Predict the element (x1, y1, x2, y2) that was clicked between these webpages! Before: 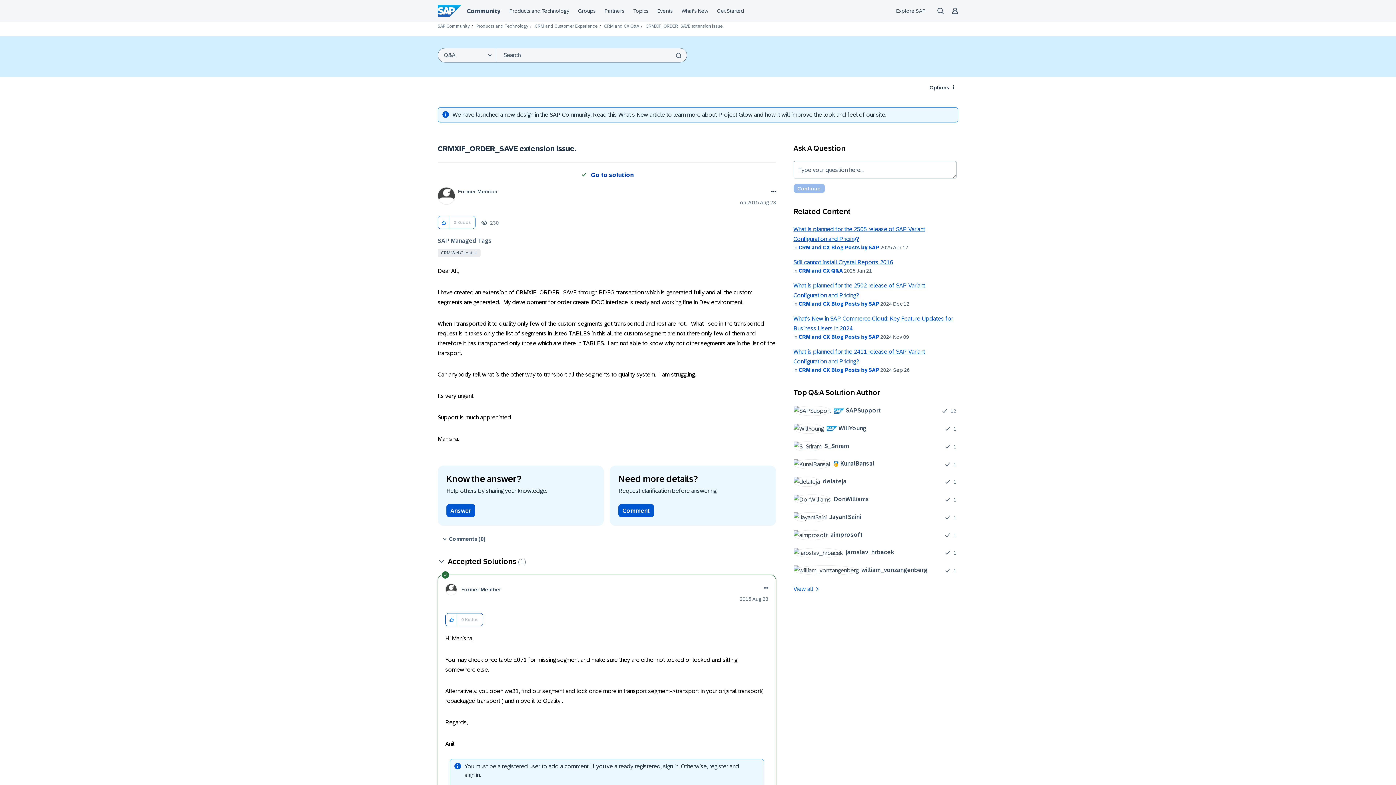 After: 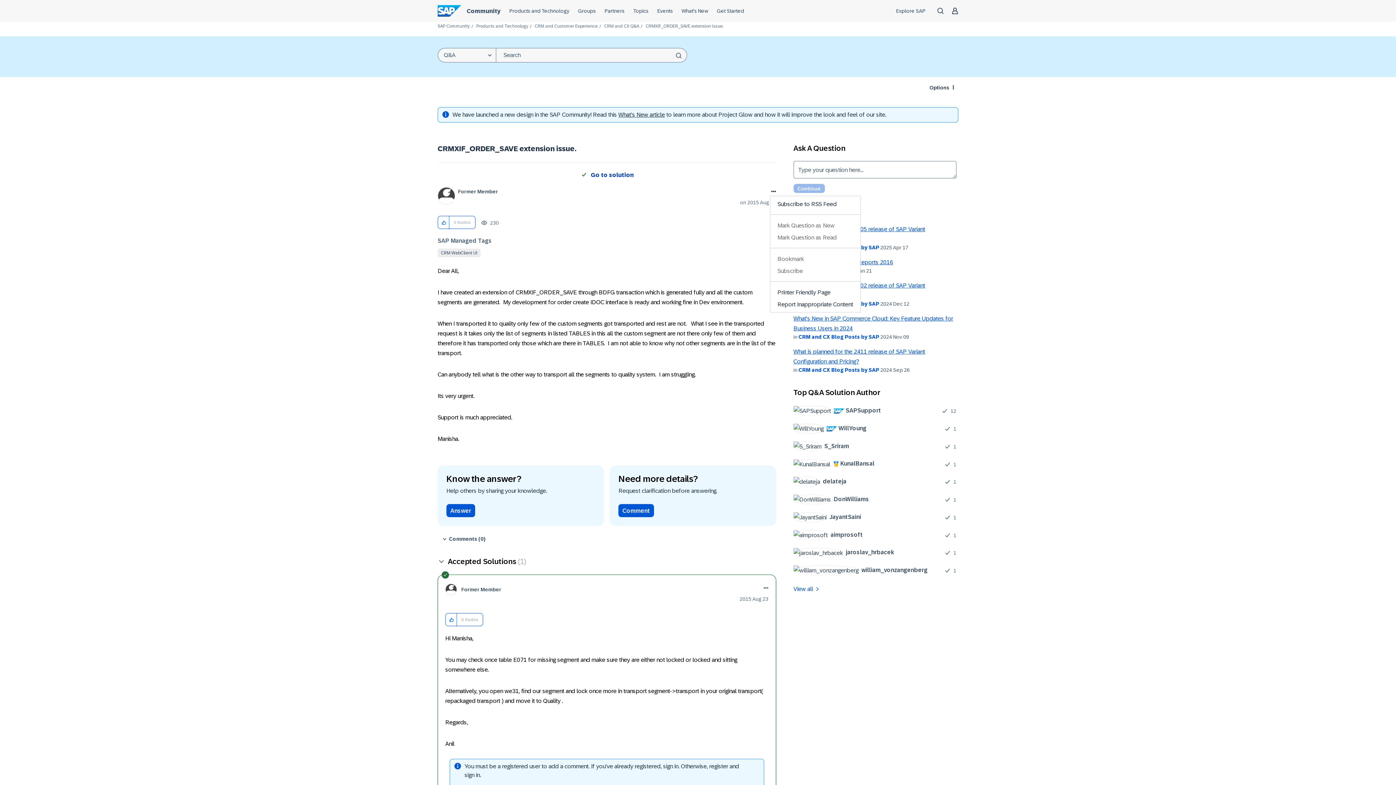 Action: label: Show CRMXIF_ORDER_SAVE extension issue. post option menu bbox: (770, 187, 776, 196)